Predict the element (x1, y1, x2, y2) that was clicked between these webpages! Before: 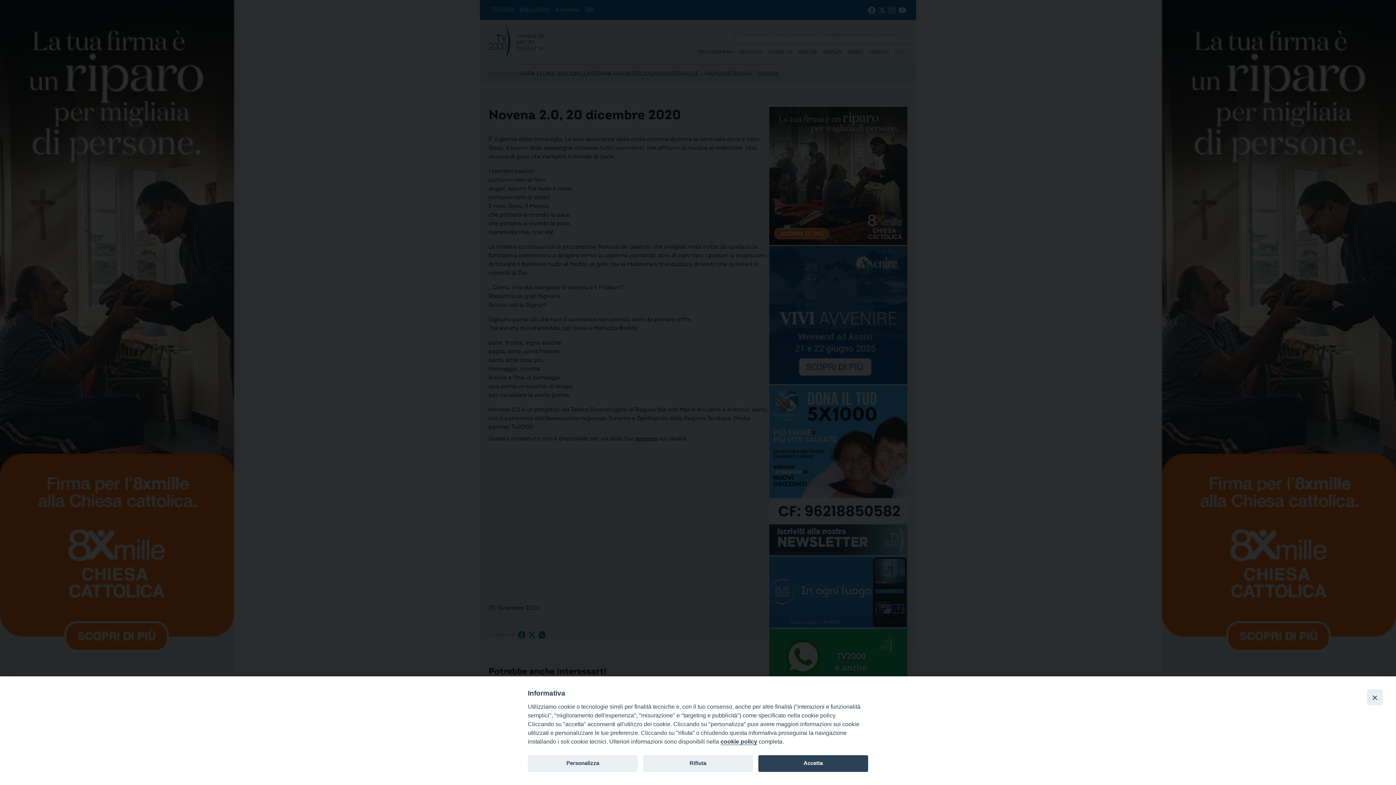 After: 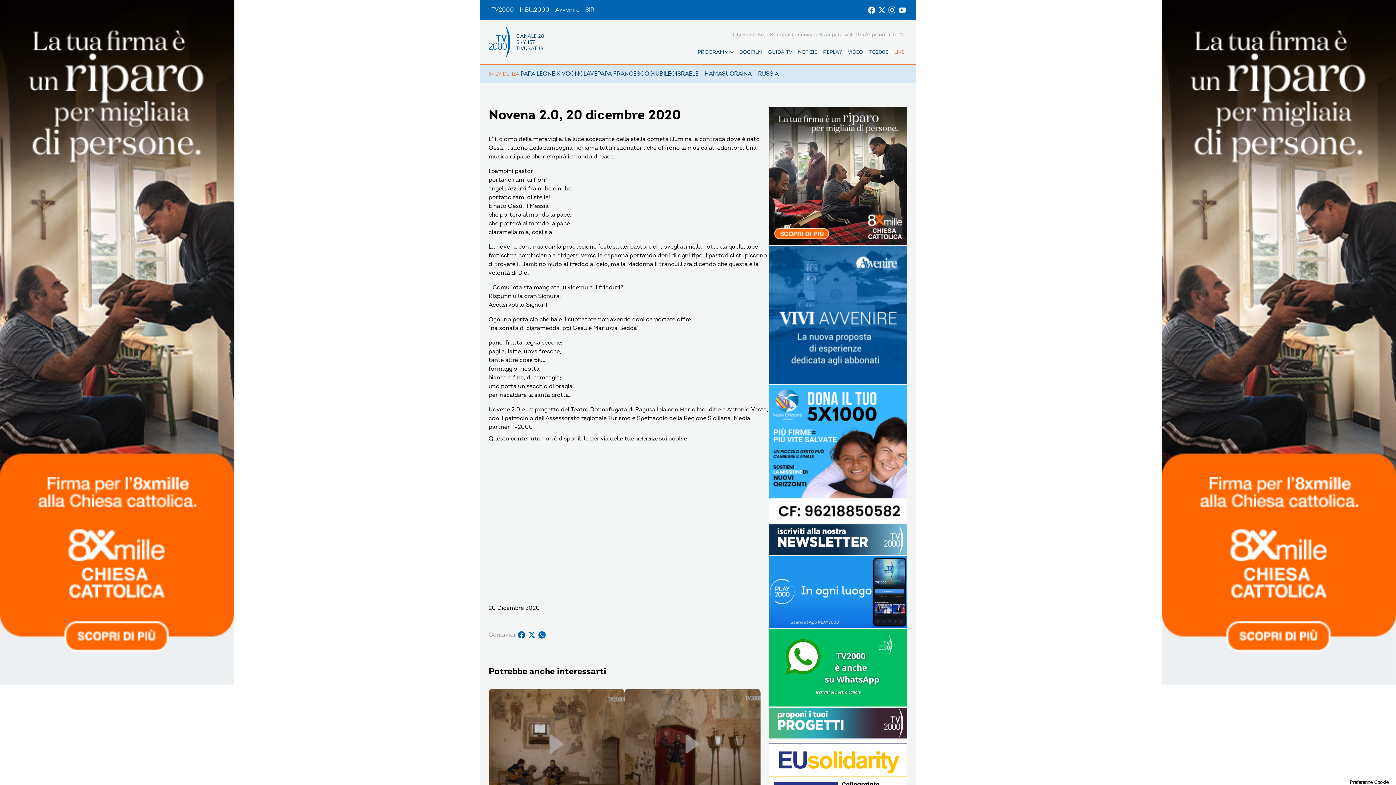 Action: label: Close bbox: (1367, 689, 1383, 705)